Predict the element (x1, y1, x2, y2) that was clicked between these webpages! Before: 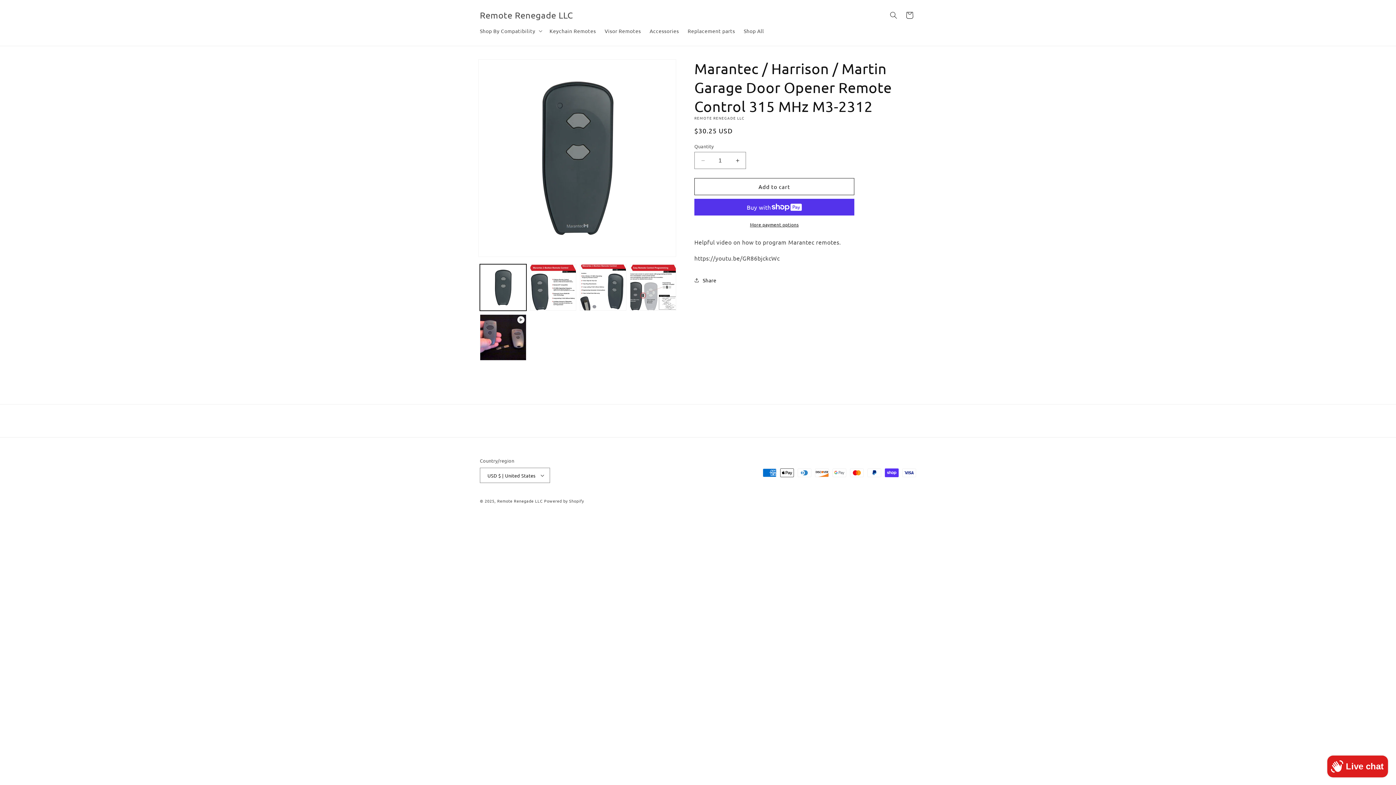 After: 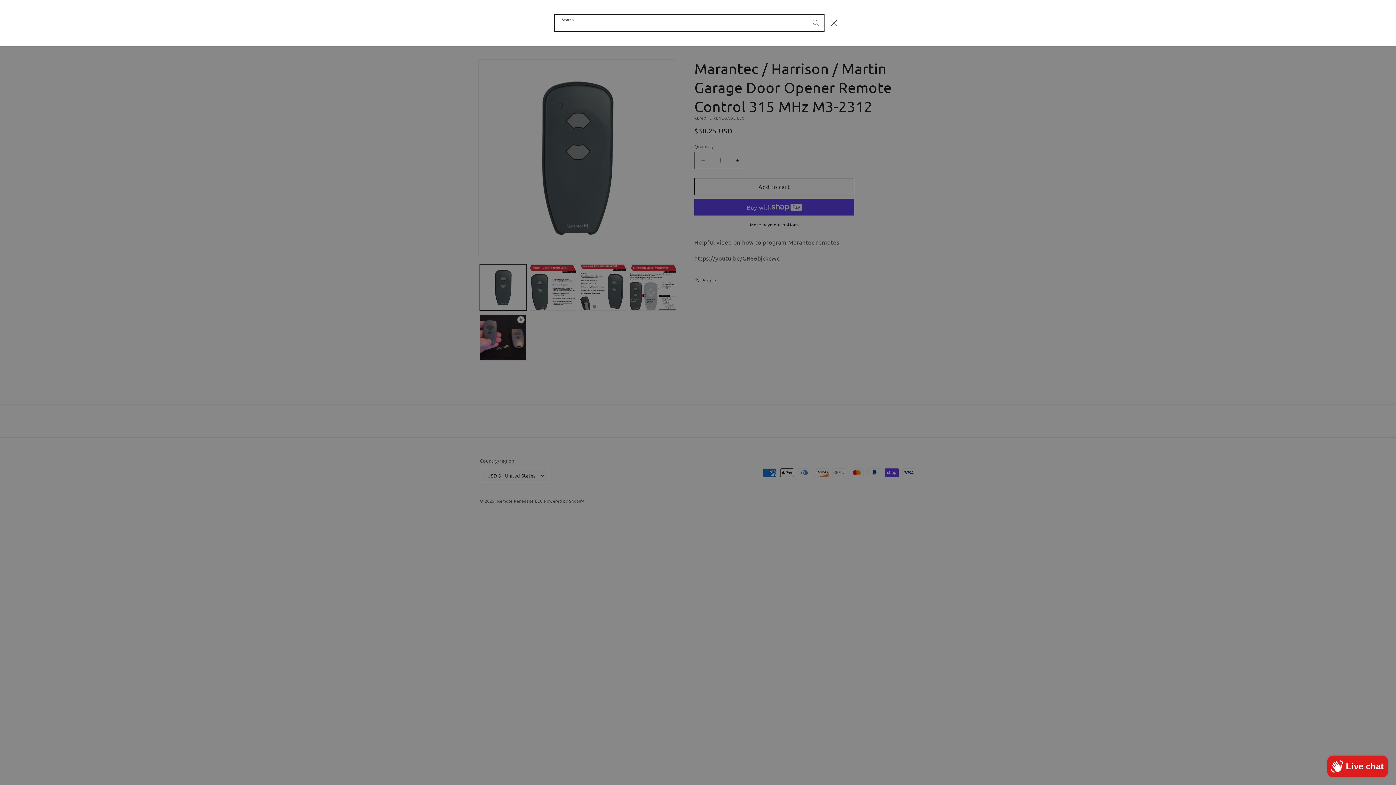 Action: label: Search bbox: (885, 7, 901, 23)